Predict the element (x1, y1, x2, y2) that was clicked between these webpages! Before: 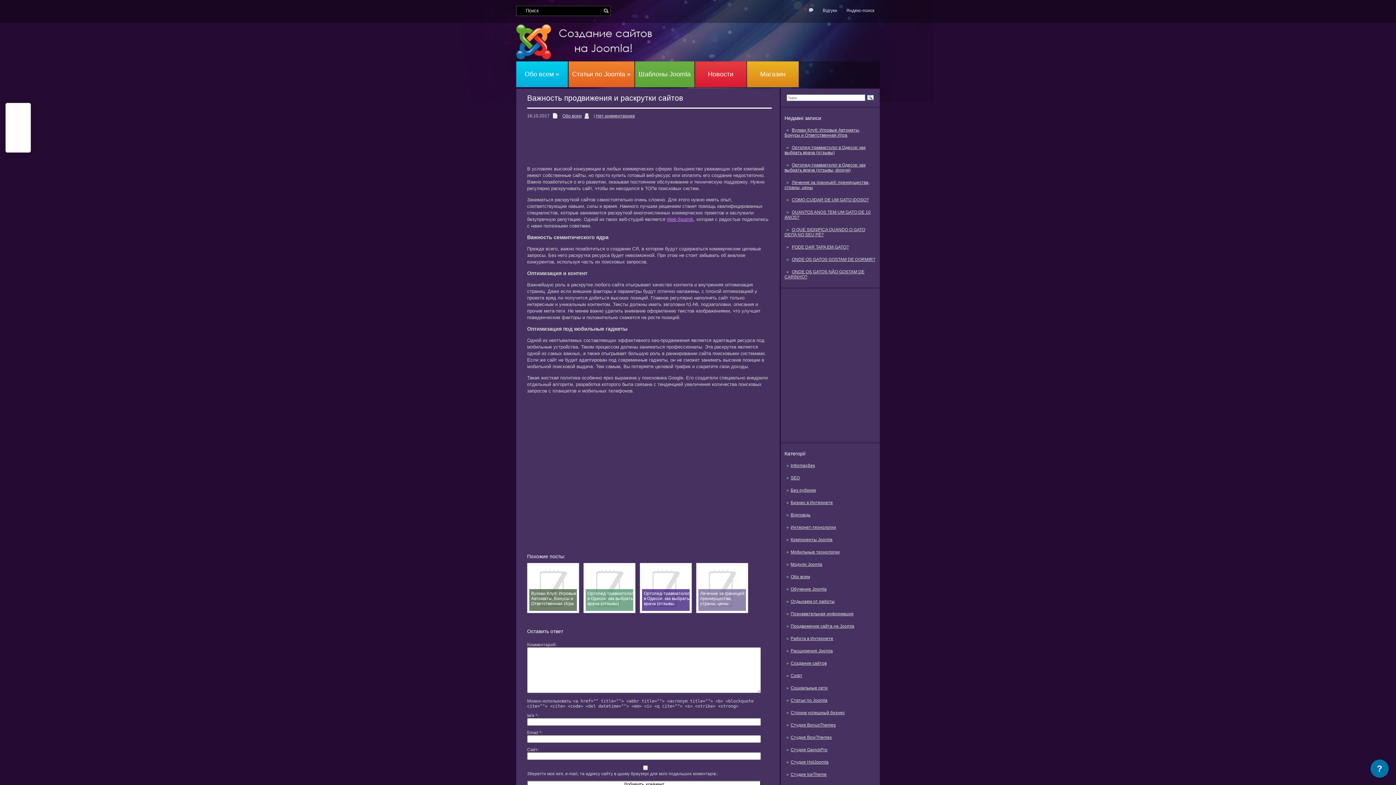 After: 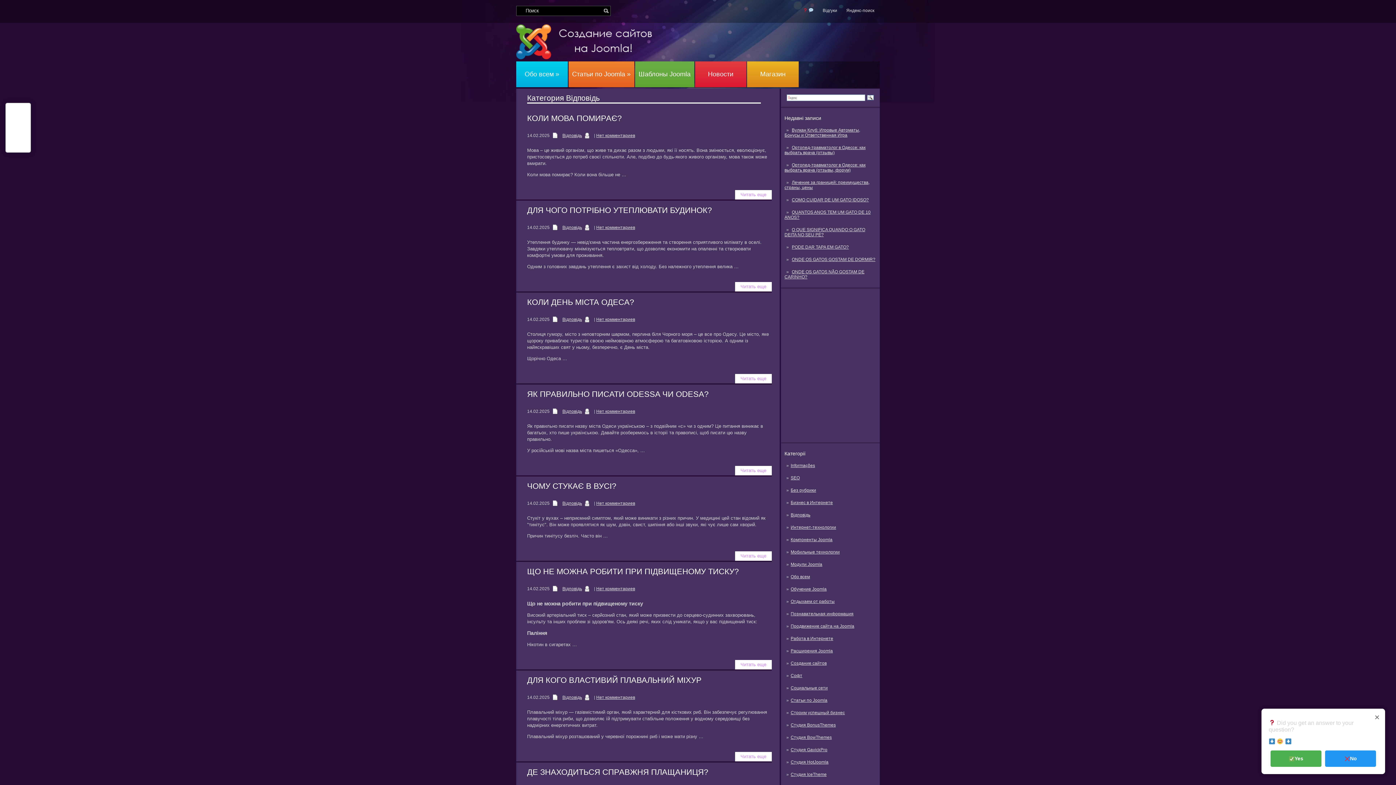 Action: bbox: (790, 512, 810, 517) label: Відповідь